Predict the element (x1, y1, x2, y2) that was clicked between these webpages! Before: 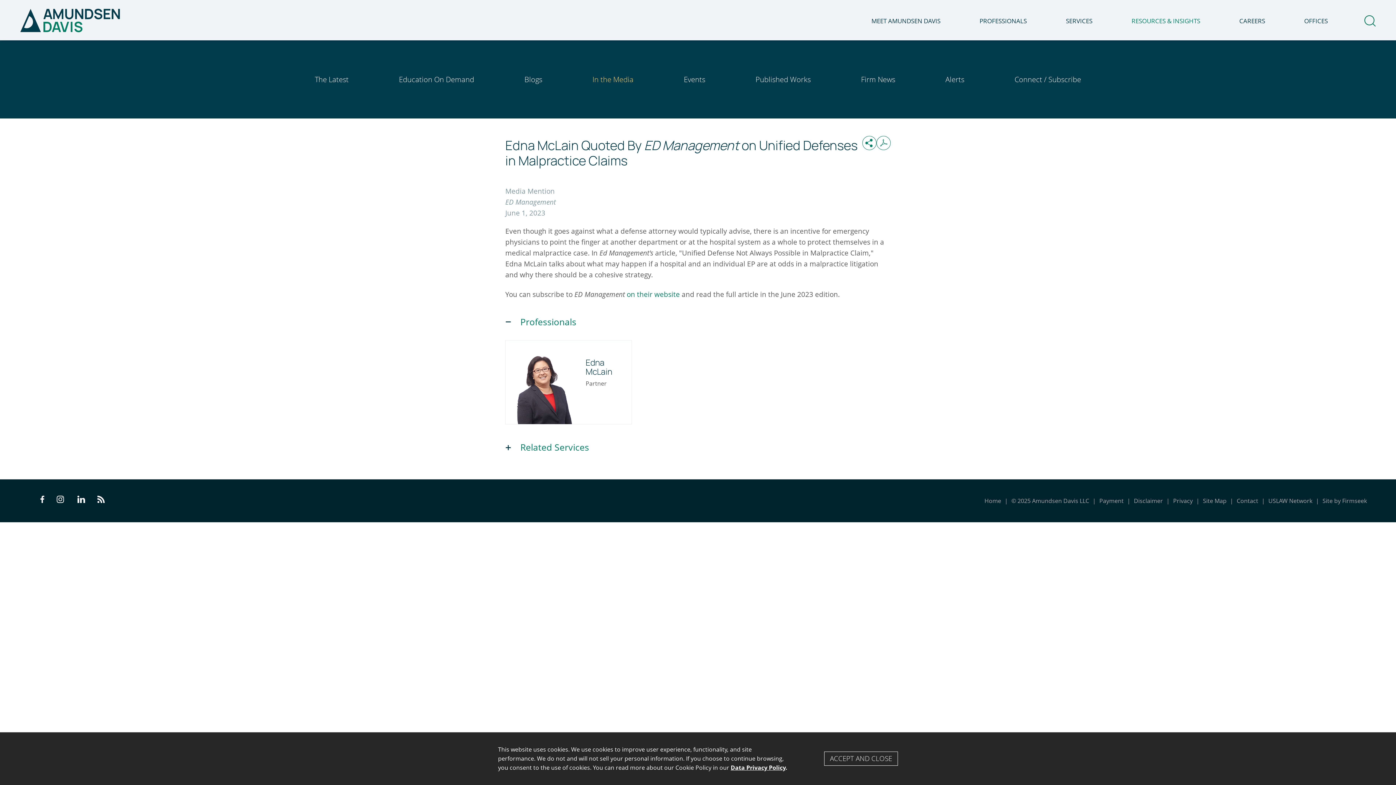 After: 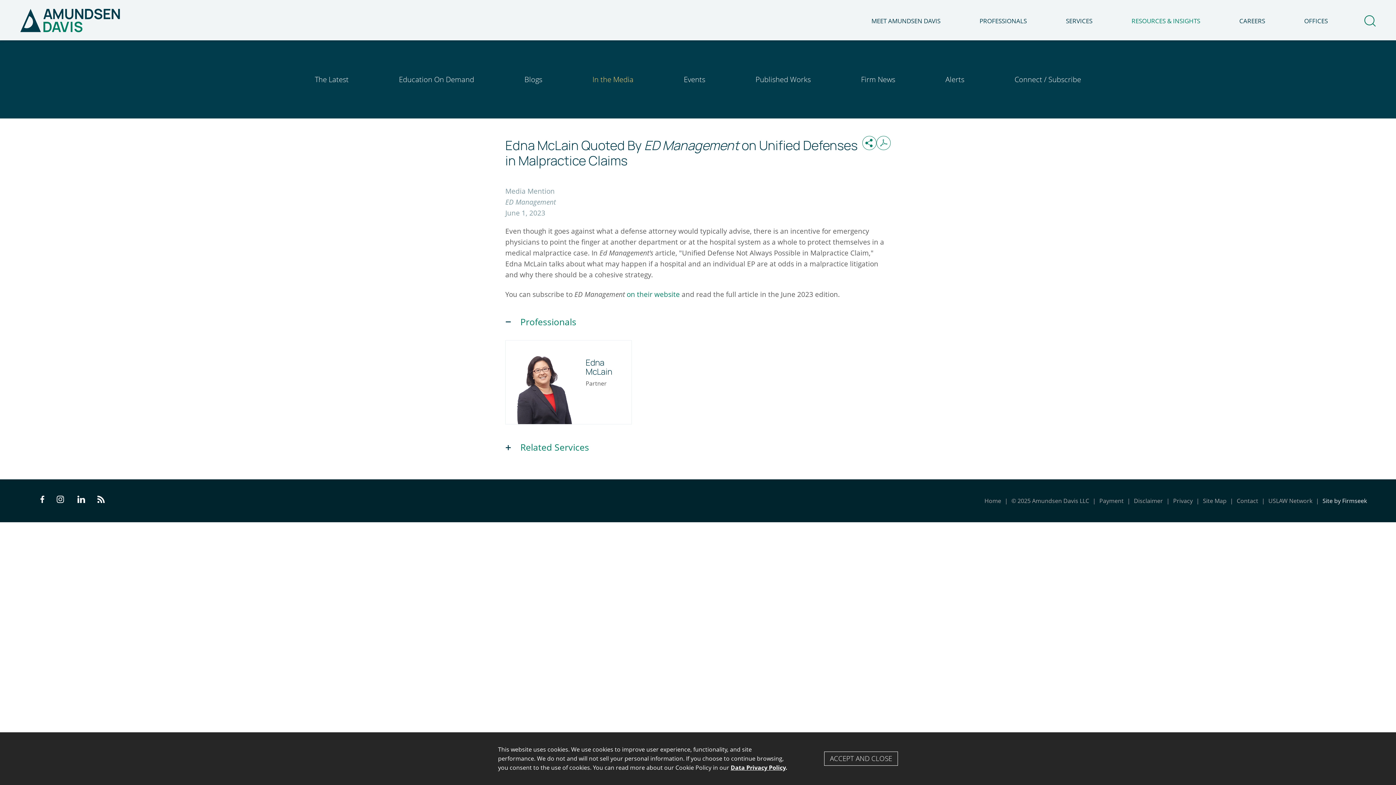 Action: label: Site by Firmseek bbox: (1322, 497, 1367, 505)